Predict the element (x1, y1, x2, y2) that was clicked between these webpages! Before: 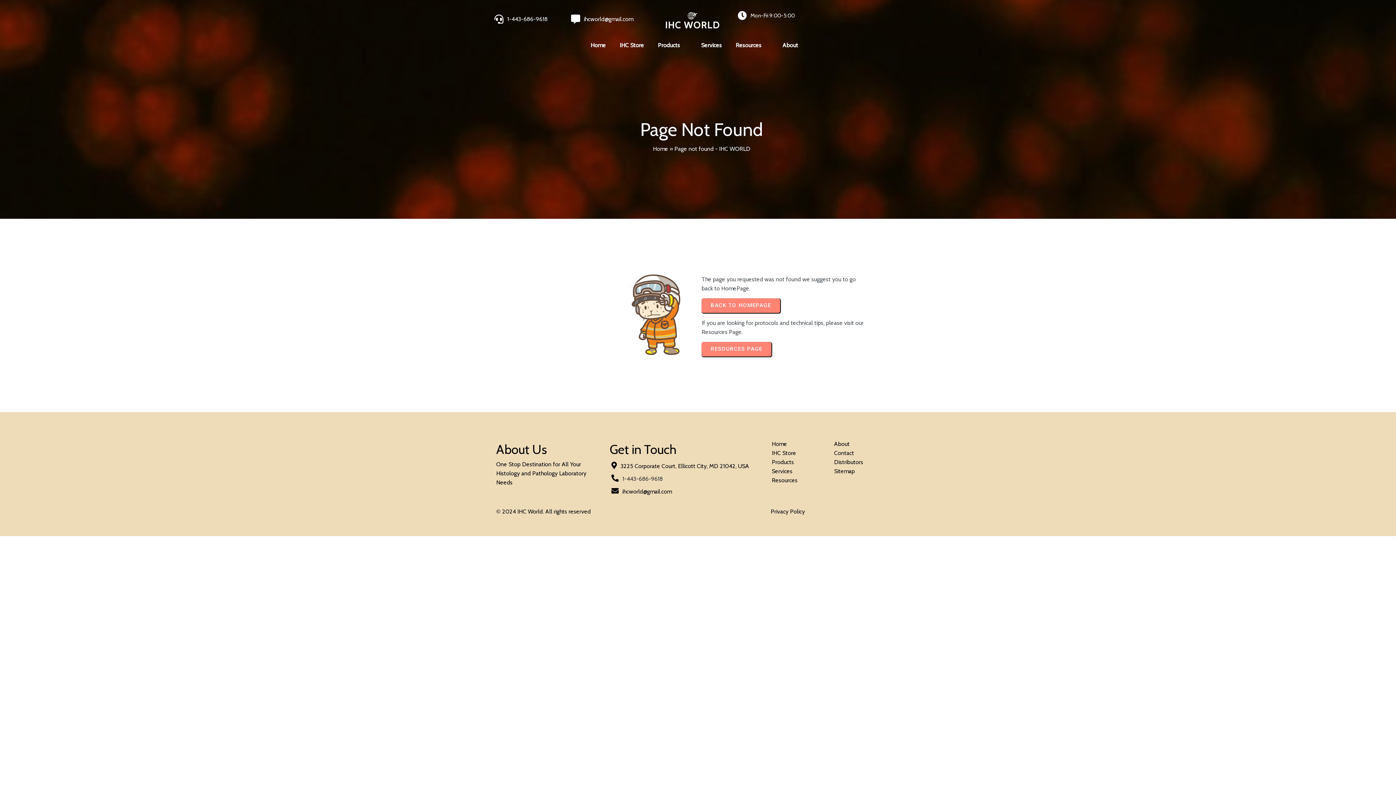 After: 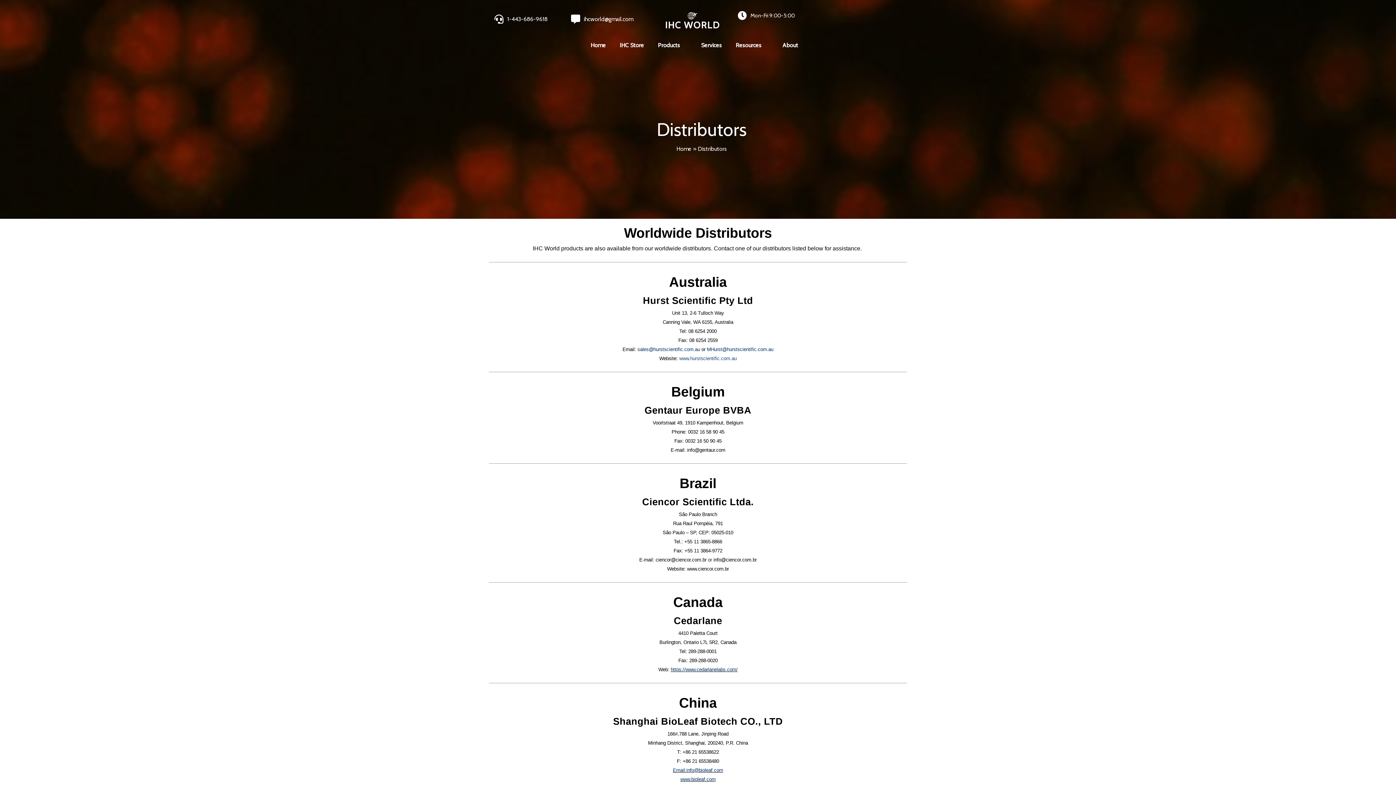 Action: label: Distributors bbox: (830, 457, 900, 467)